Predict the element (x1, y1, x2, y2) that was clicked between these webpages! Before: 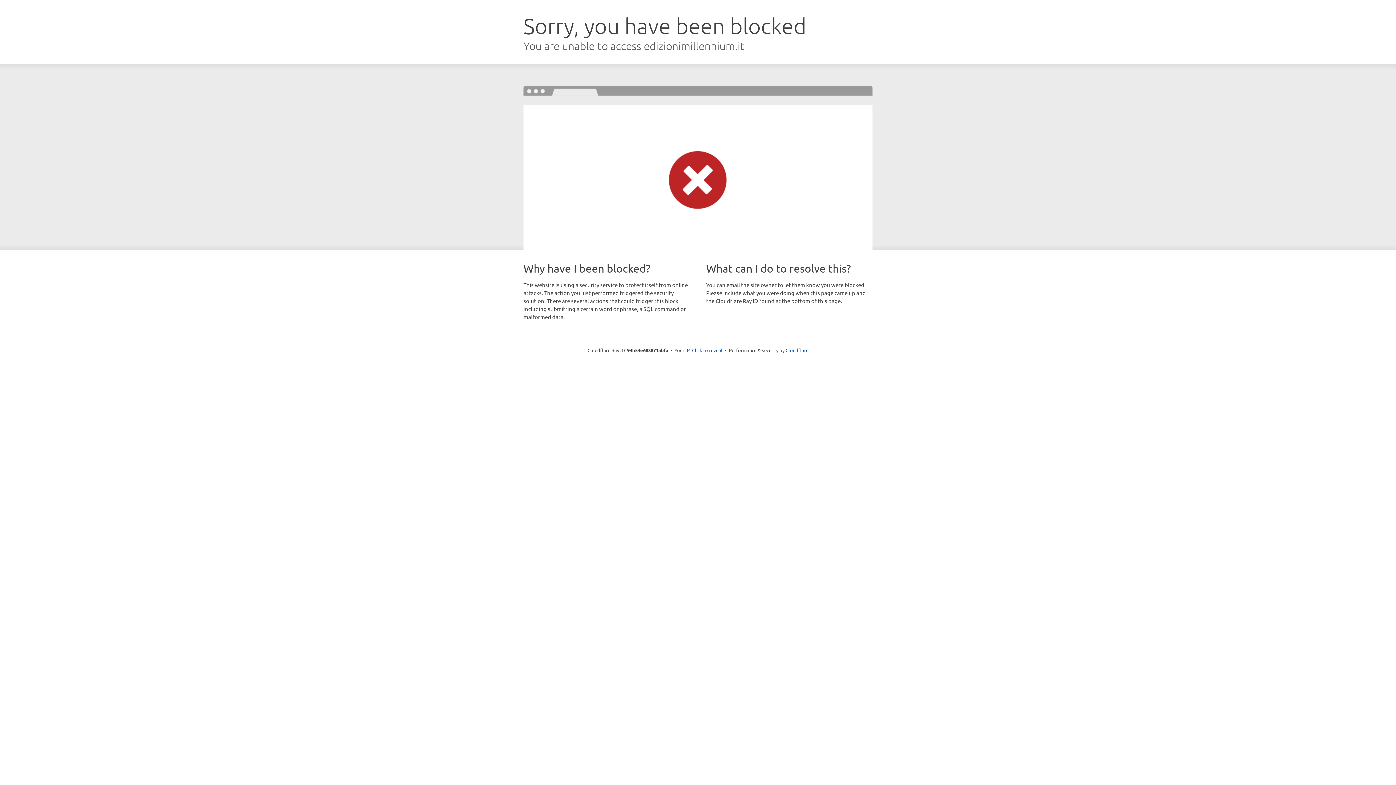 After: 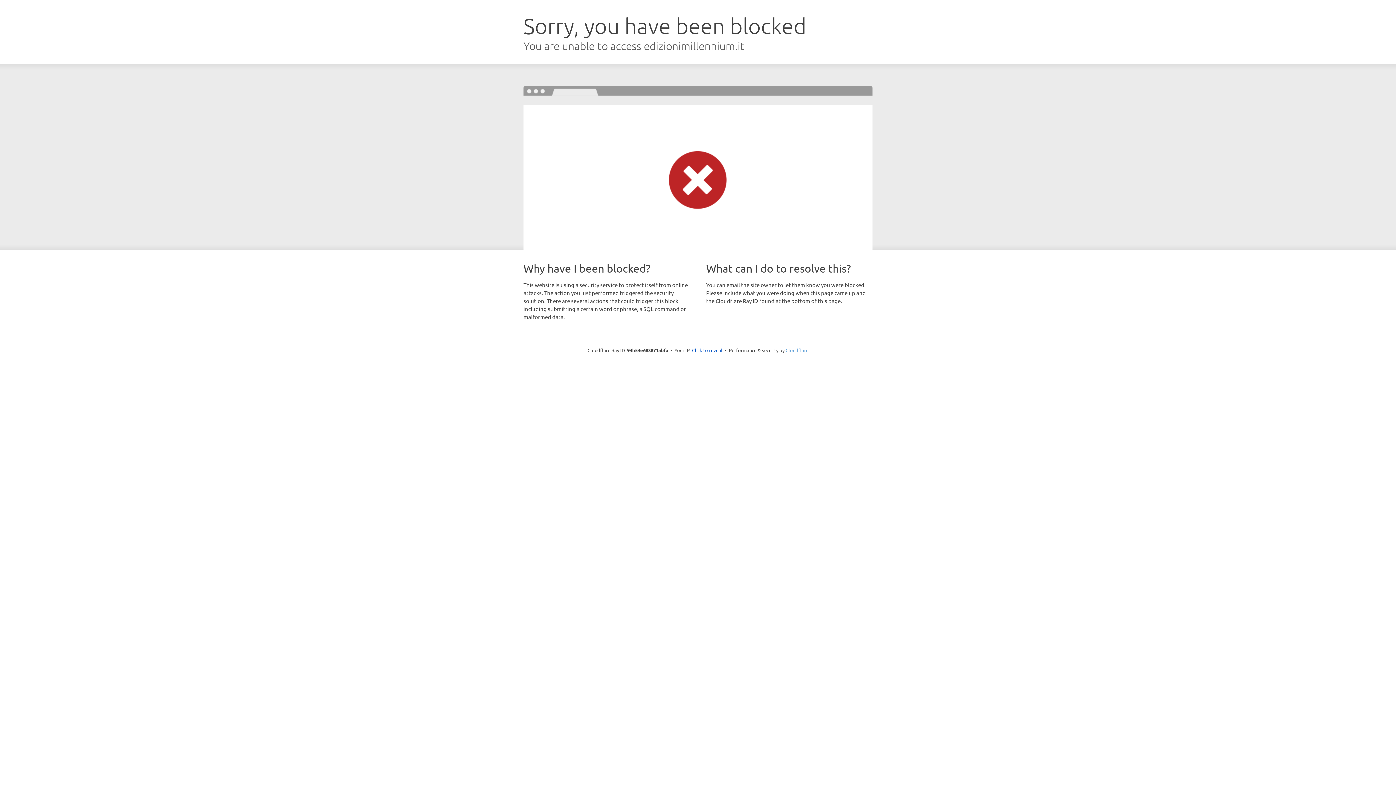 Action: label: Cloudflare bbox: (785, 347, 808, 353)